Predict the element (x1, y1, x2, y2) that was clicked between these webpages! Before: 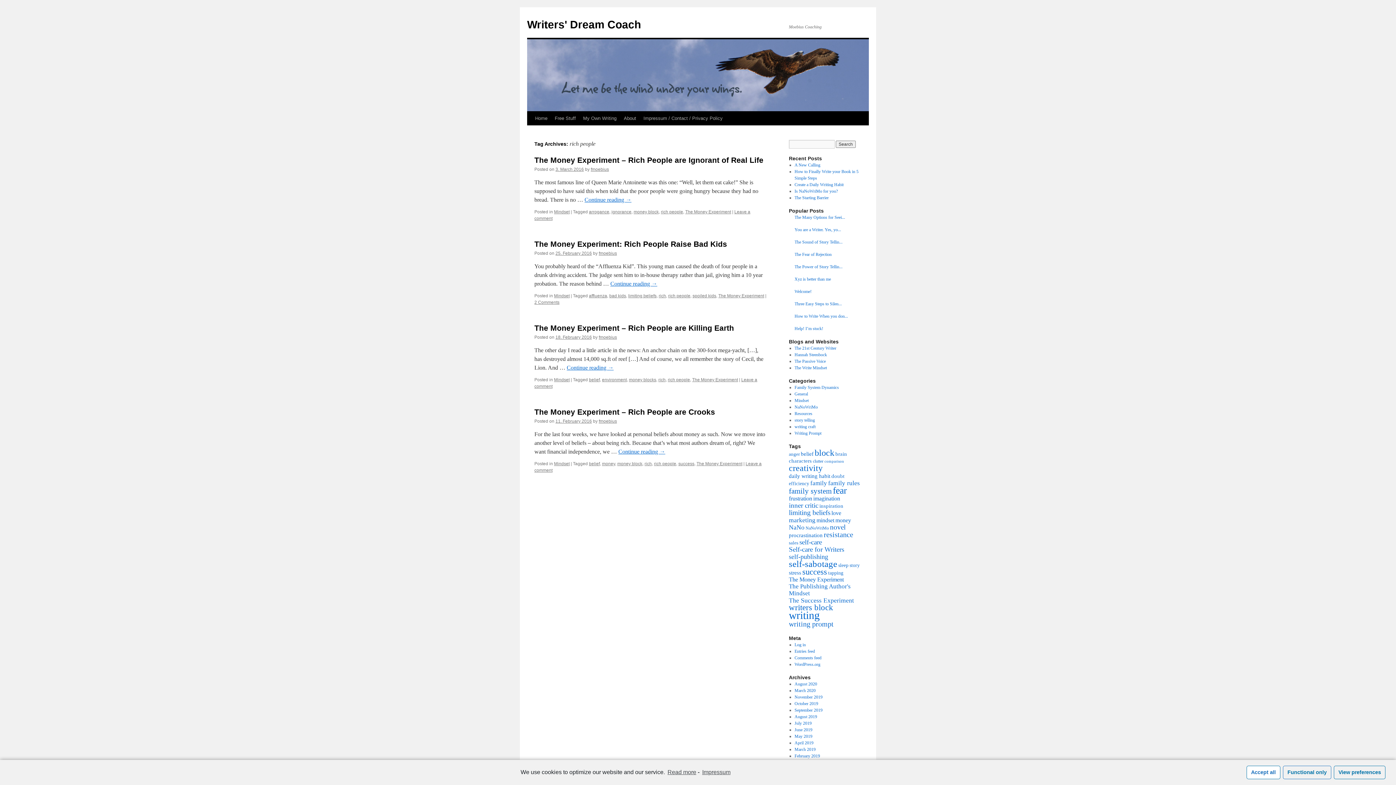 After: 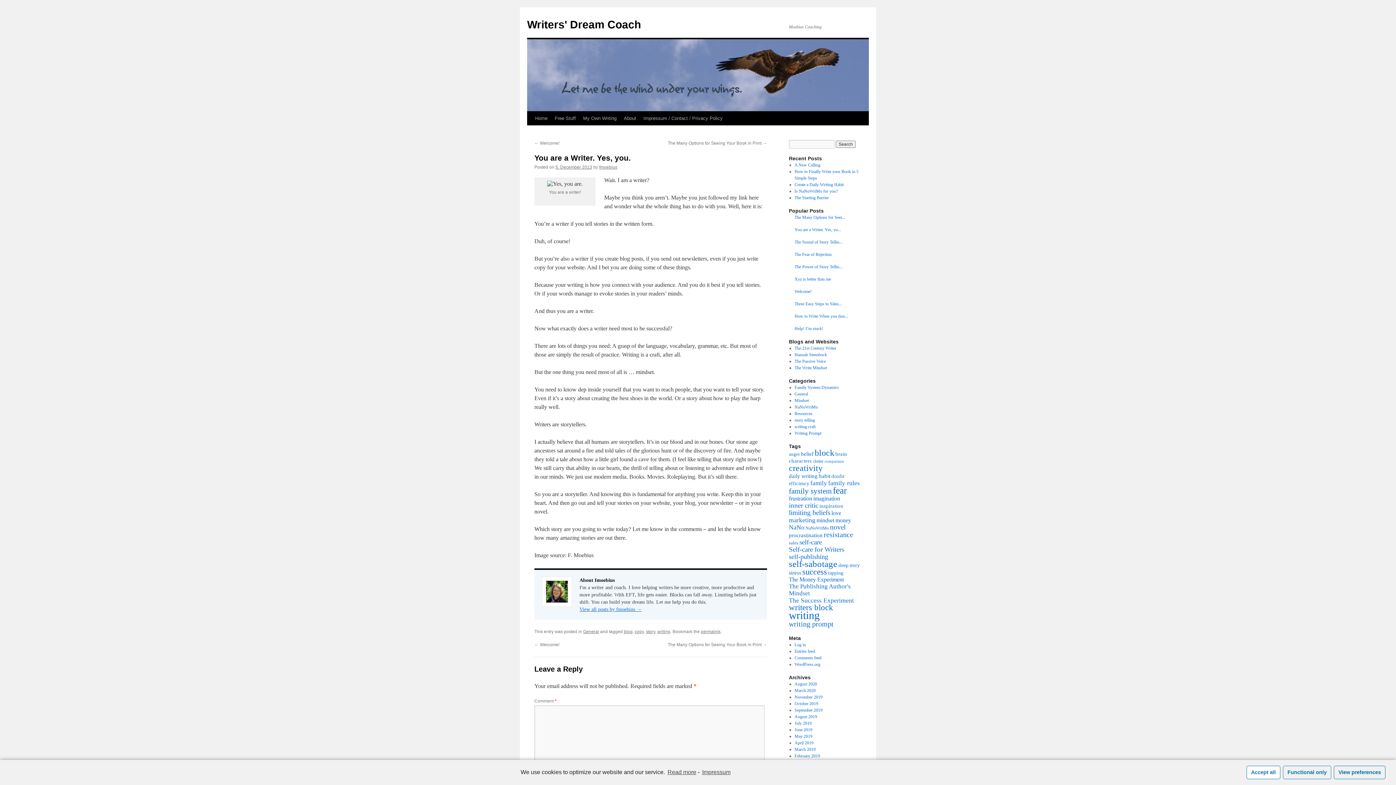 Action: label: You are a Writer. Yes, yo... bbox: (794, 227, 841, 232)